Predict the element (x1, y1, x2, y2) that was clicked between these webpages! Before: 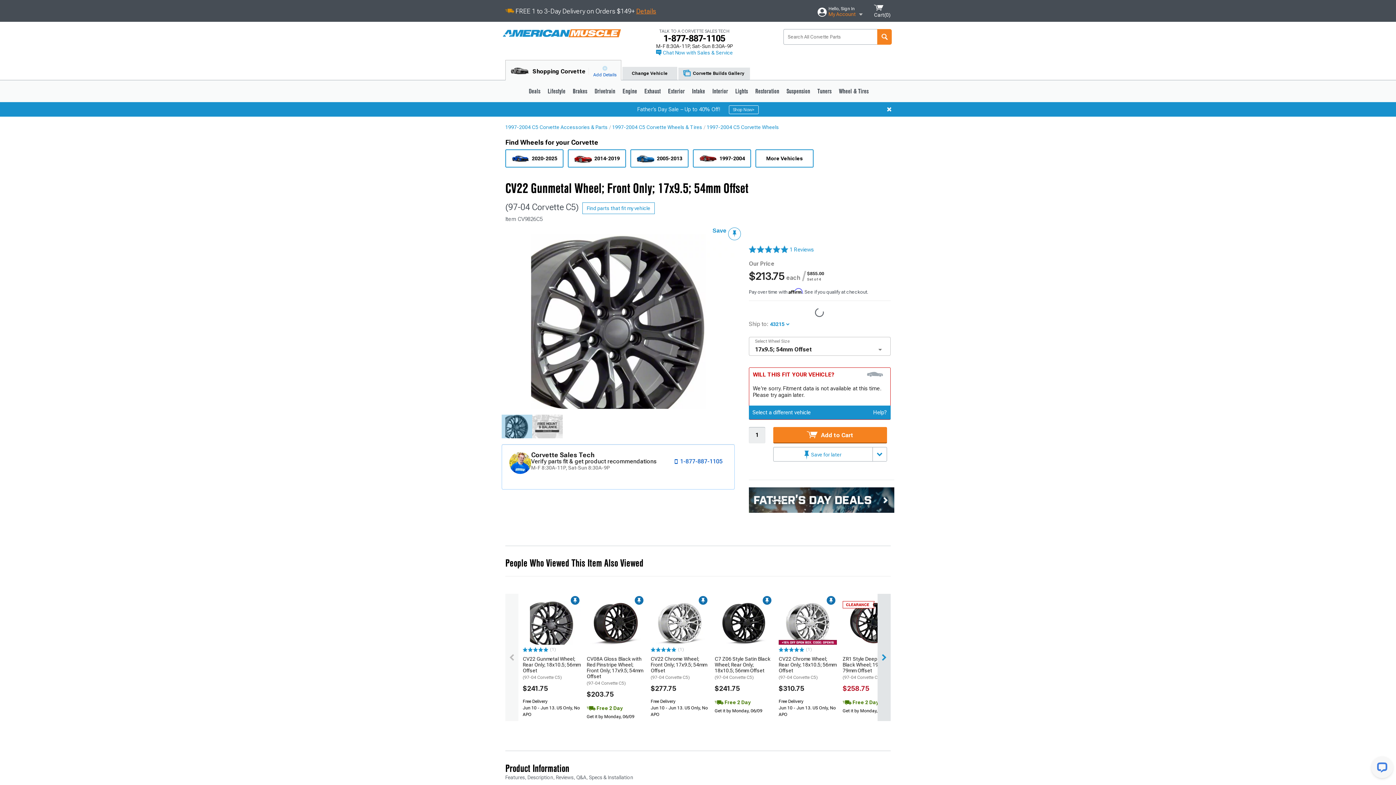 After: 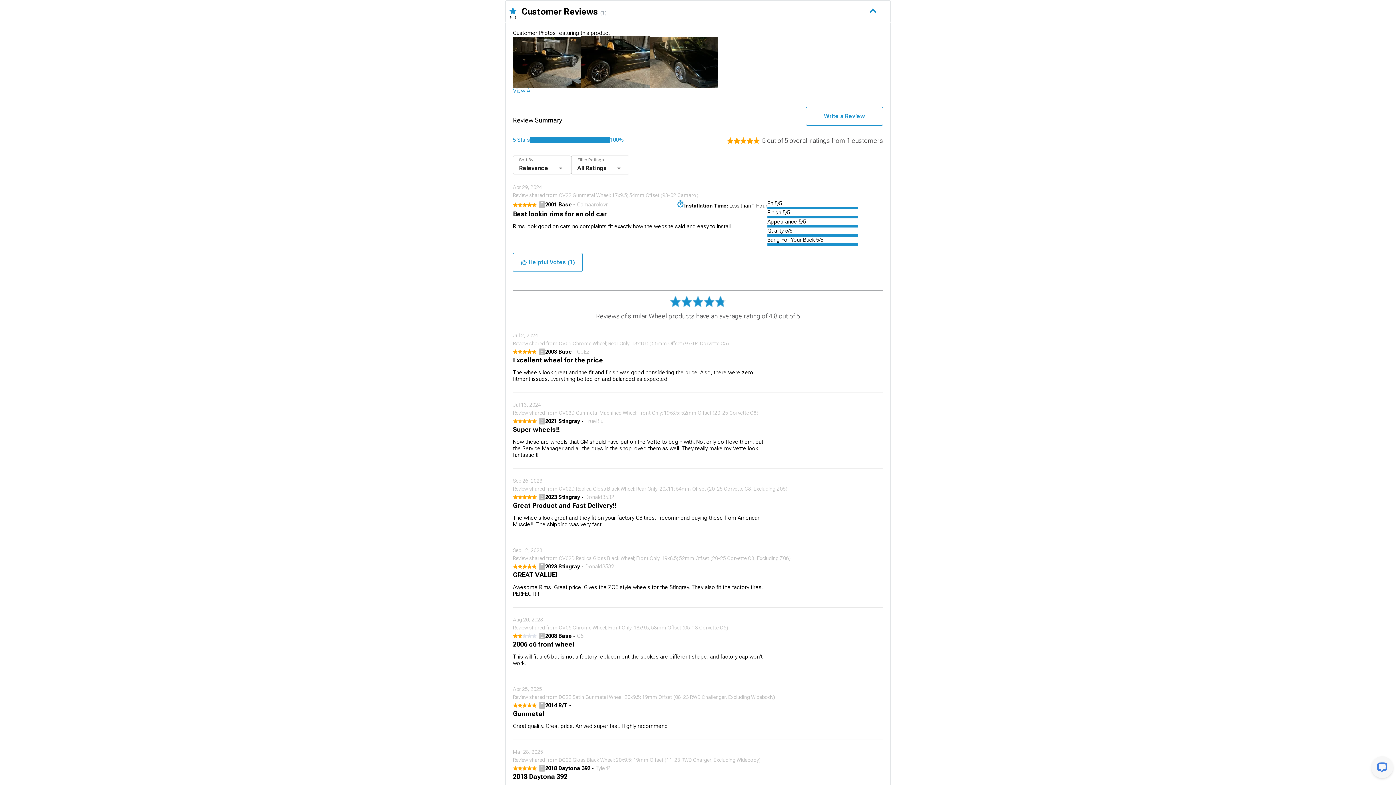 Action: label:  1 Reviews bbox: (749, 245, 814, 252)